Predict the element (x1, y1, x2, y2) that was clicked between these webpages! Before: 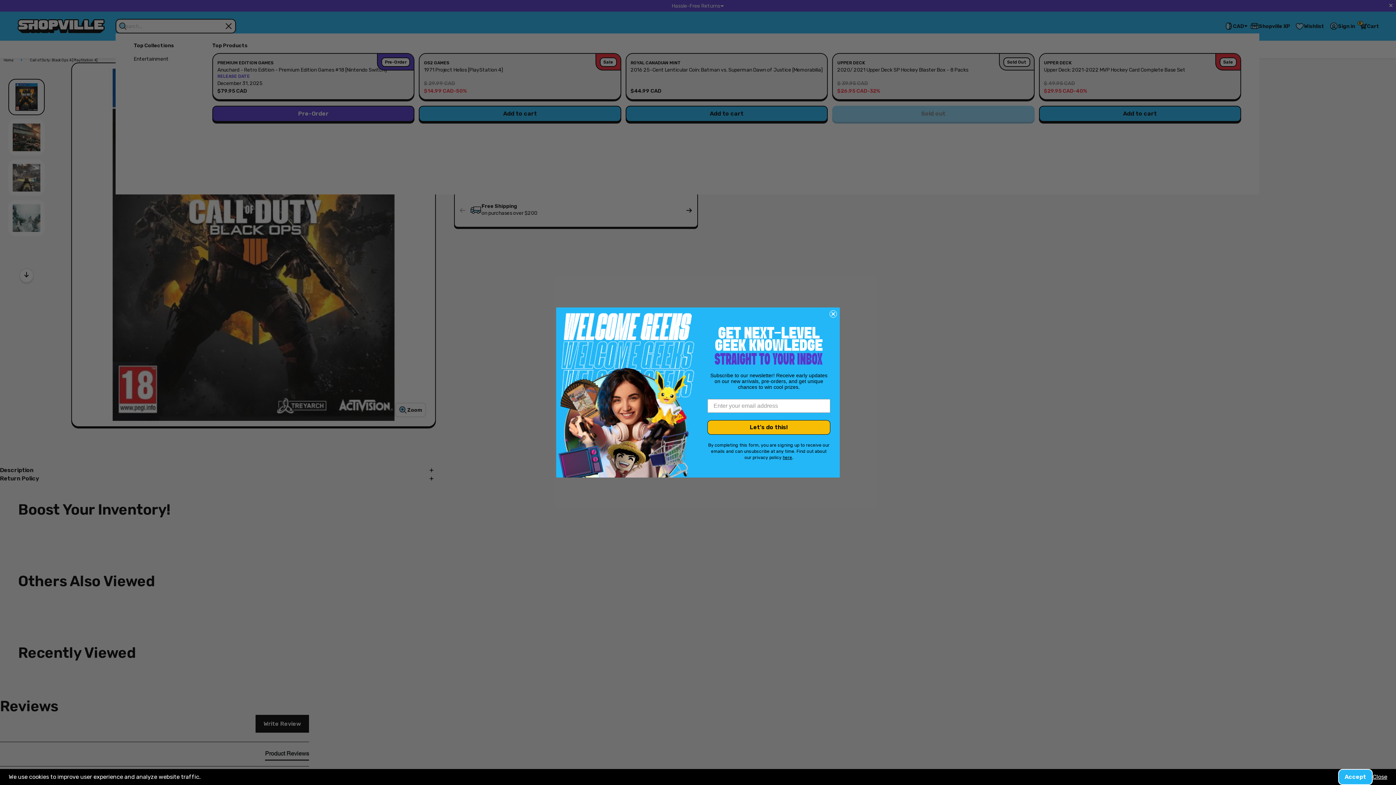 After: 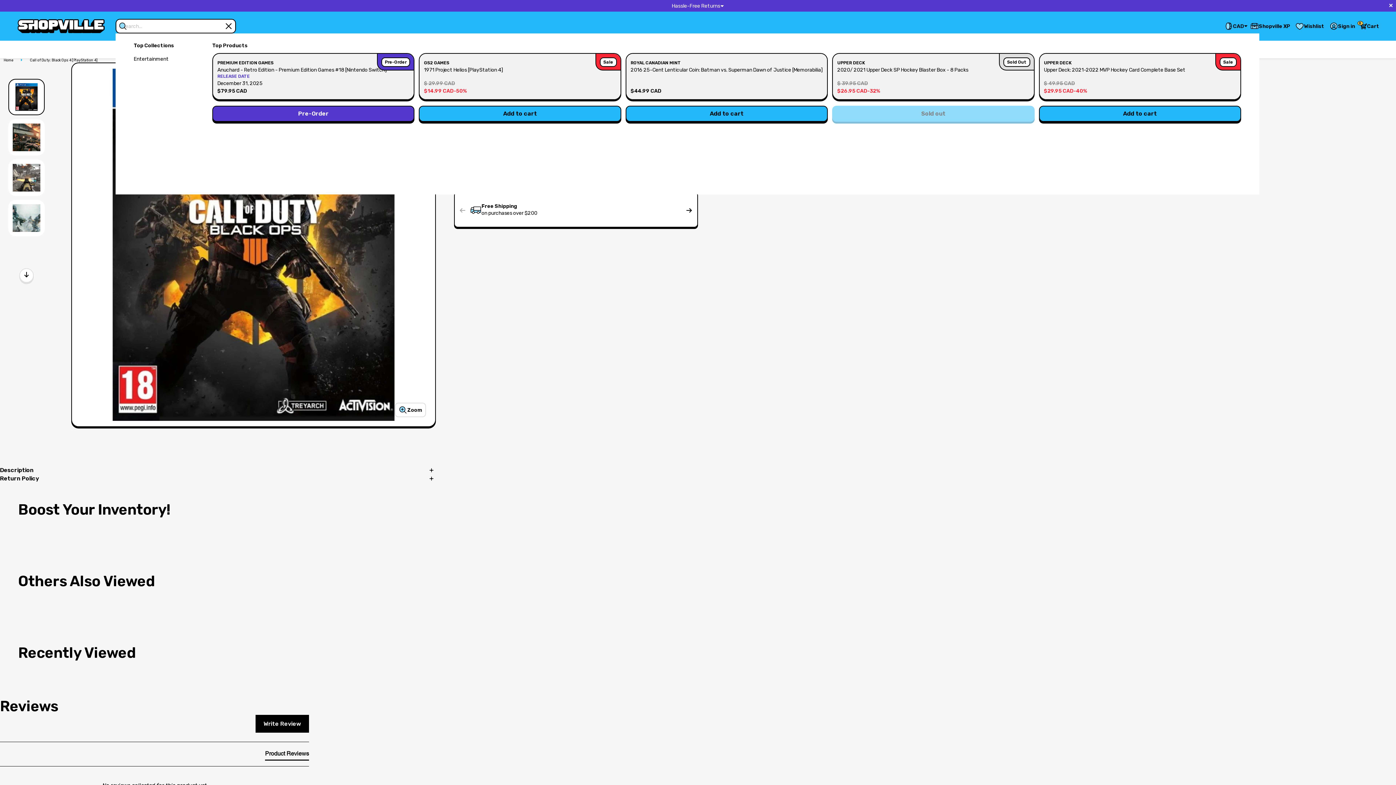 Action: bbox: (1338, 769, 1373, 785) label: Accept